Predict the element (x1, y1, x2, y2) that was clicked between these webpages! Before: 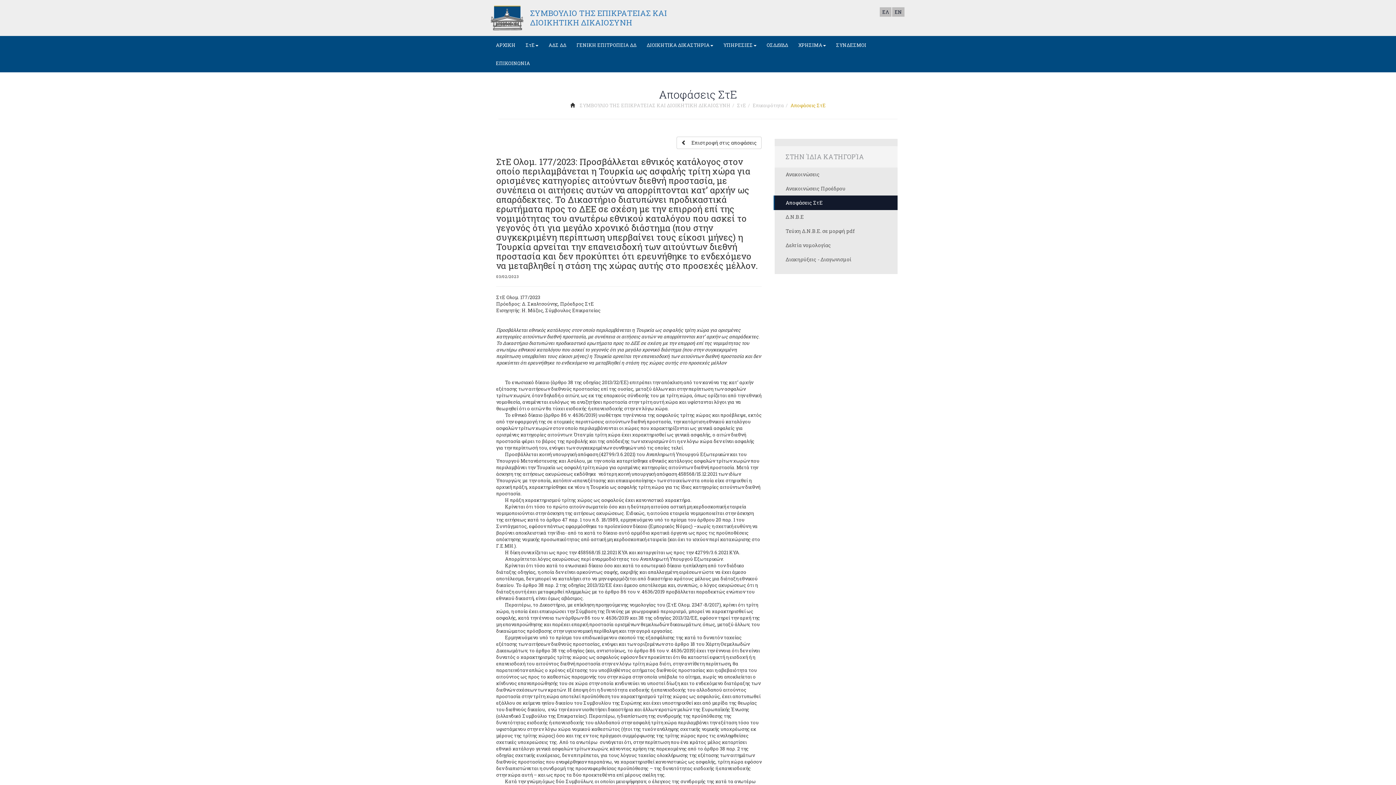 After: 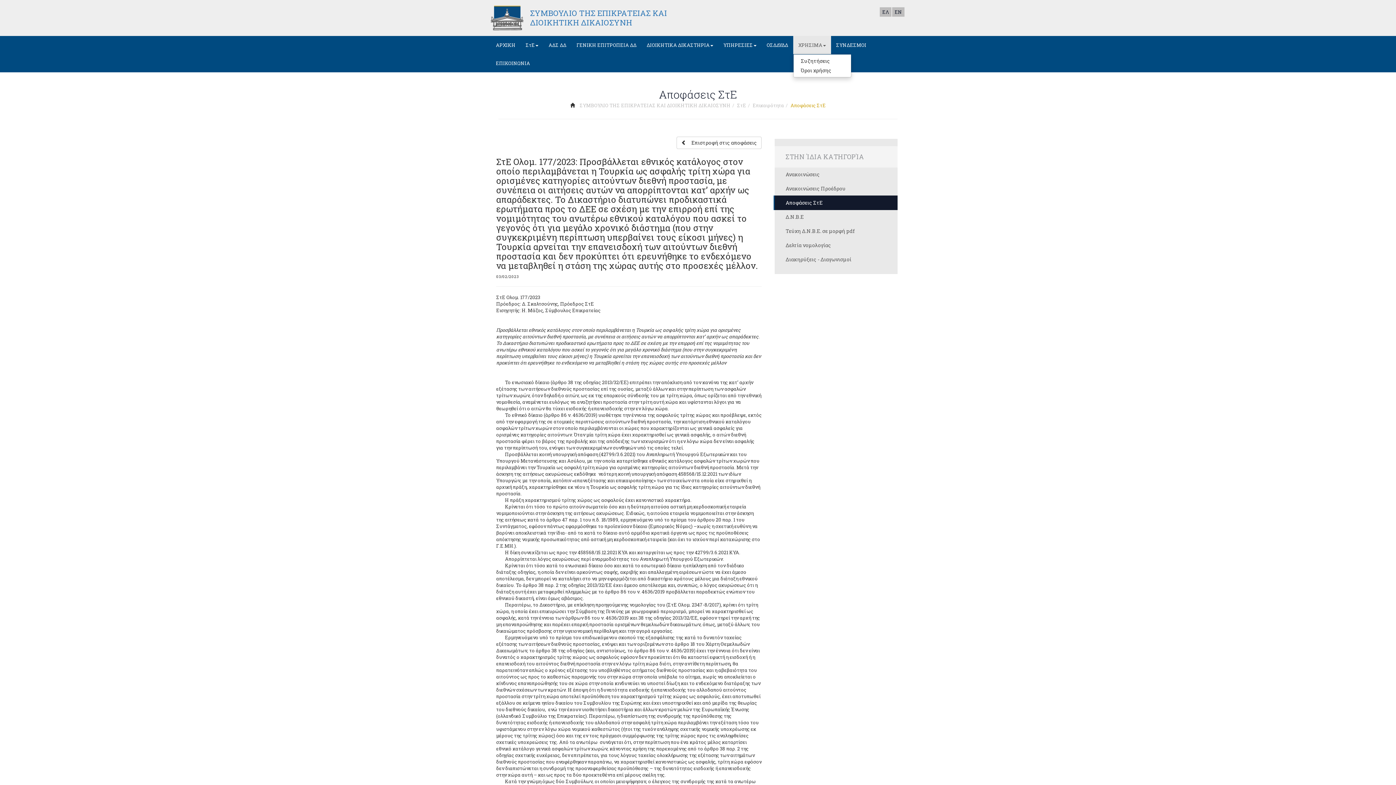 Action: label: ΧΡΗΣΙΜΑ bbox: (793, 36, 831, 54)